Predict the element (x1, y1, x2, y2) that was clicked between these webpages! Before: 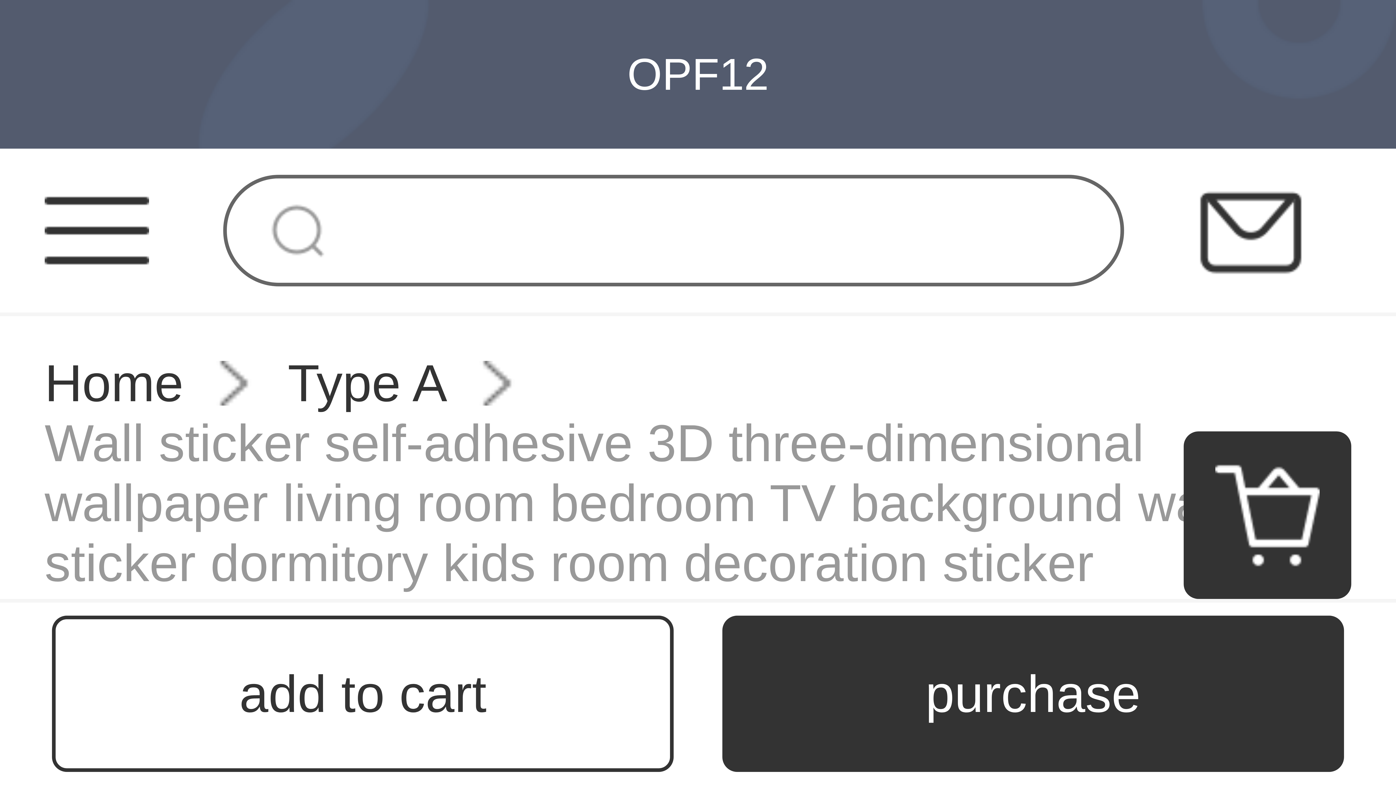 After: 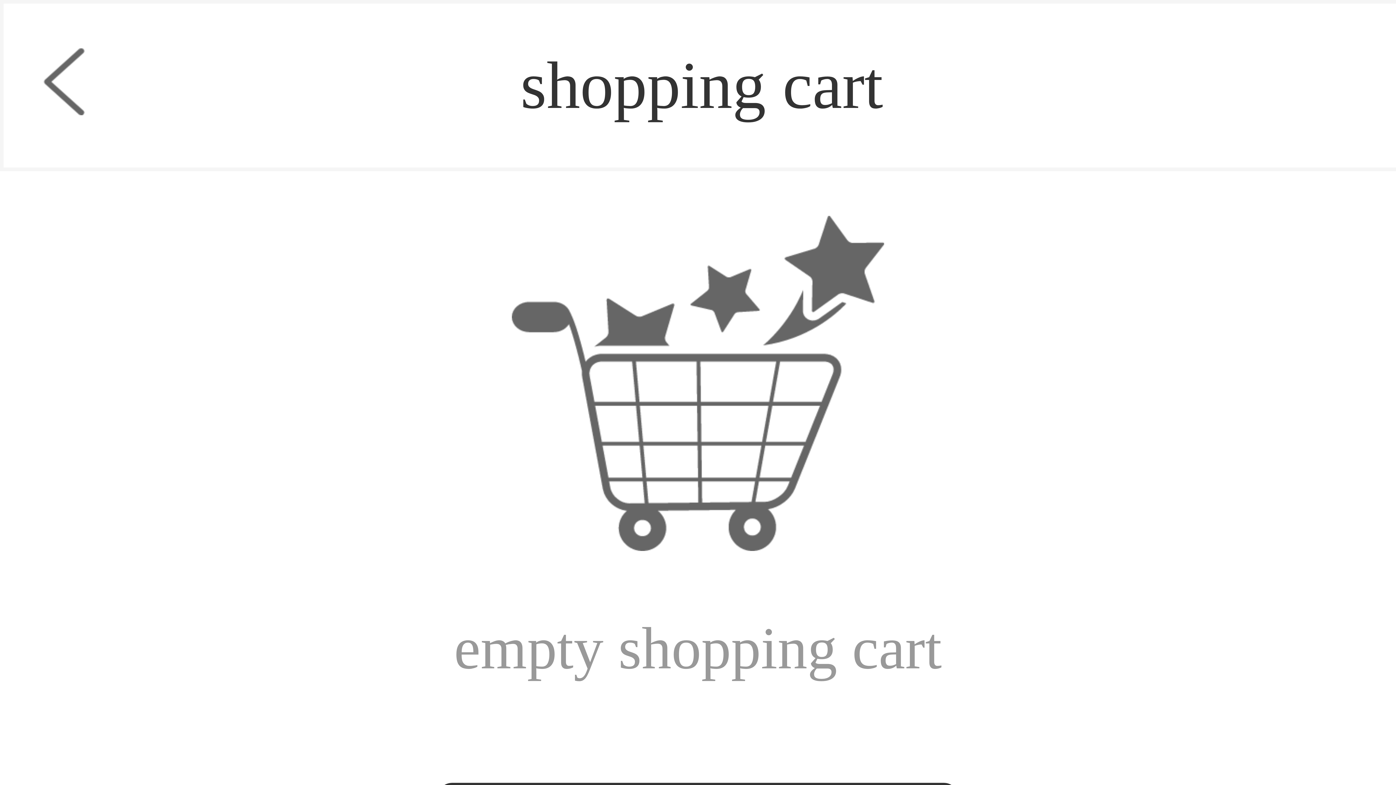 Action: bbox: (1215, 512, 1320, 518)